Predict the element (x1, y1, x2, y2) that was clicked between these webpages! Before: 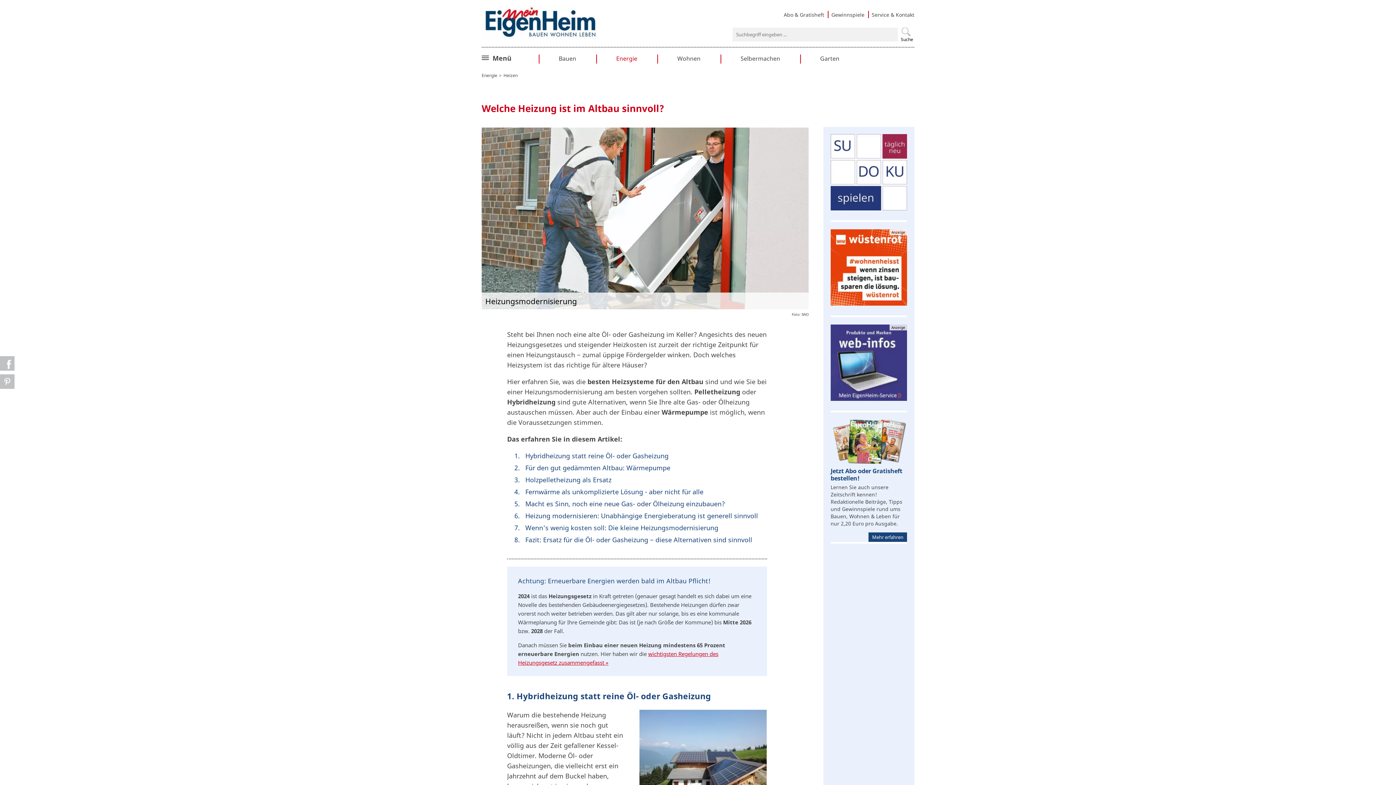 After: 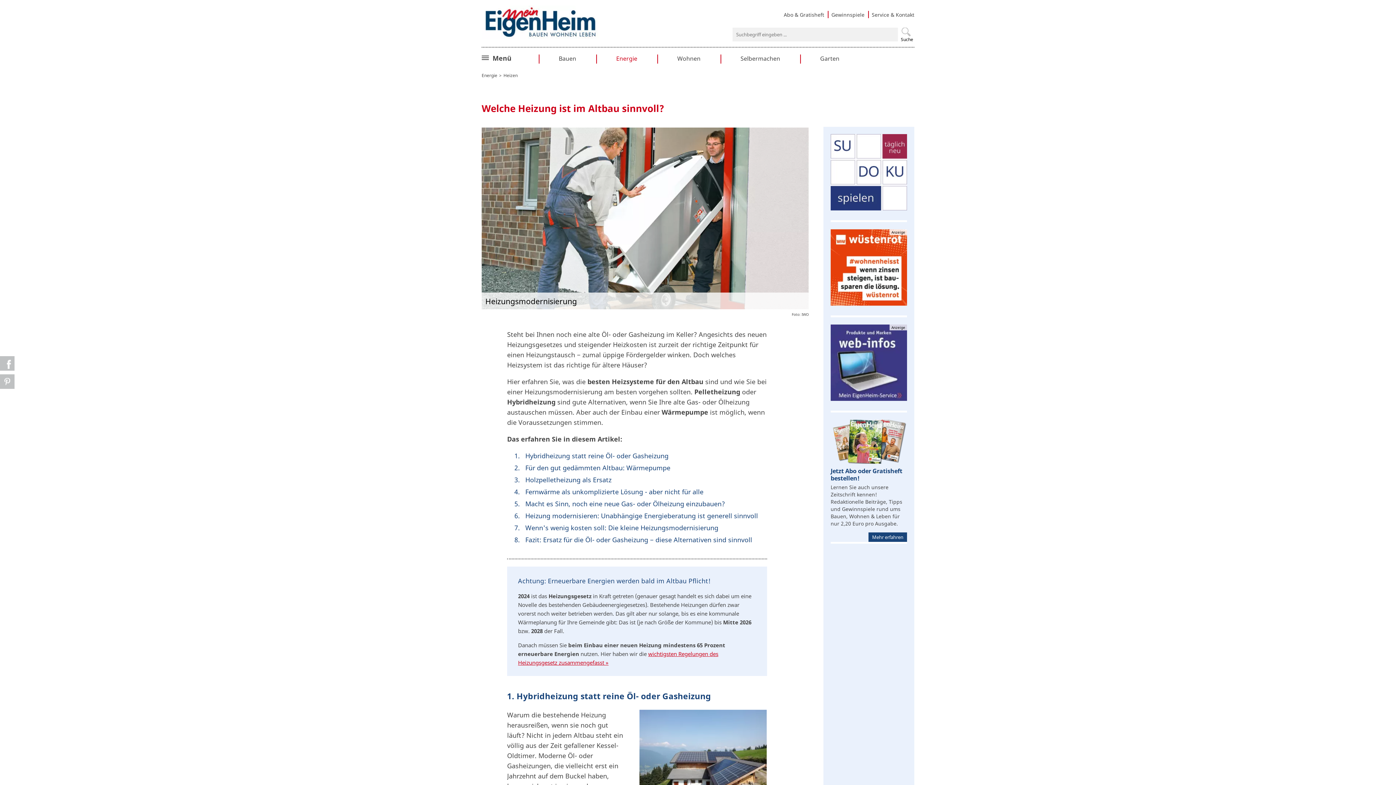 Action: bbox: (830, 134, 907, 222)